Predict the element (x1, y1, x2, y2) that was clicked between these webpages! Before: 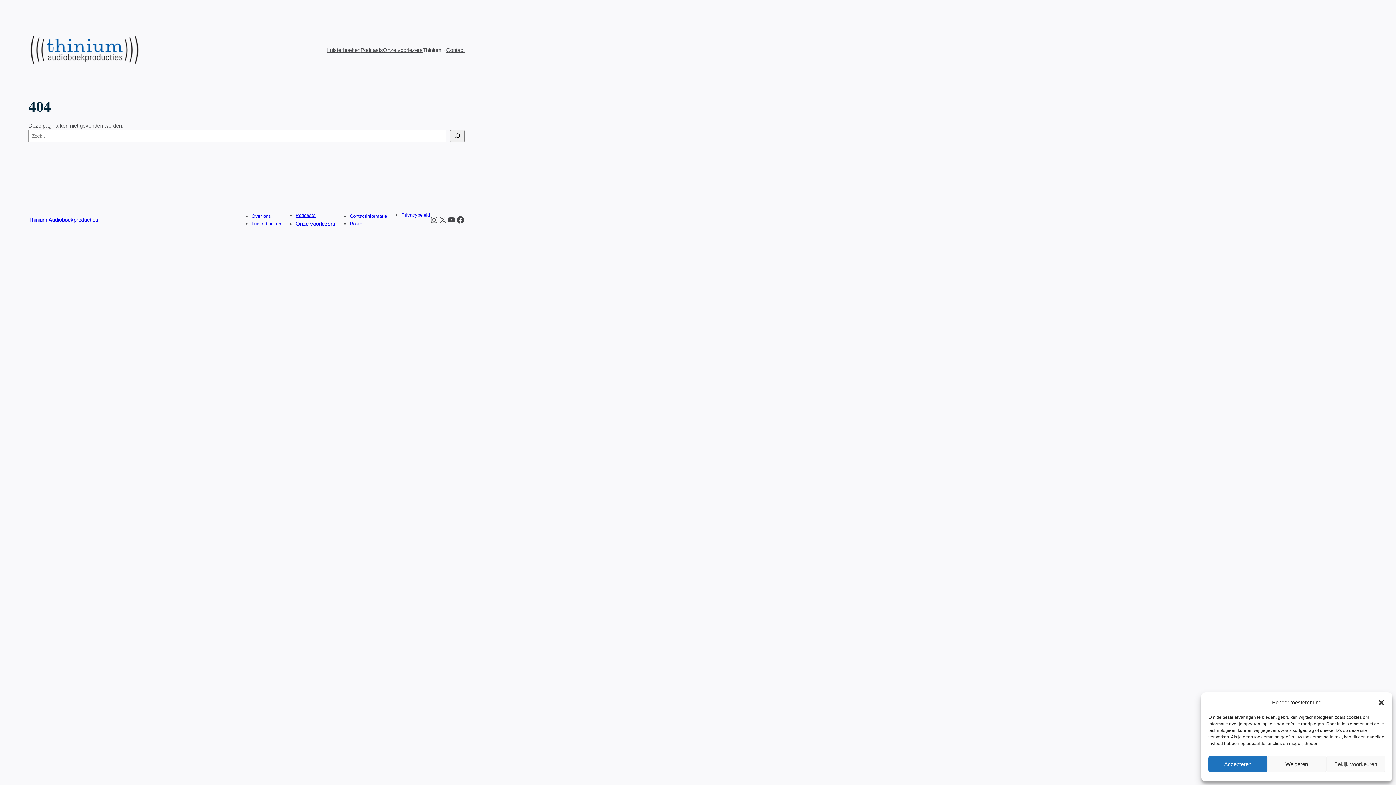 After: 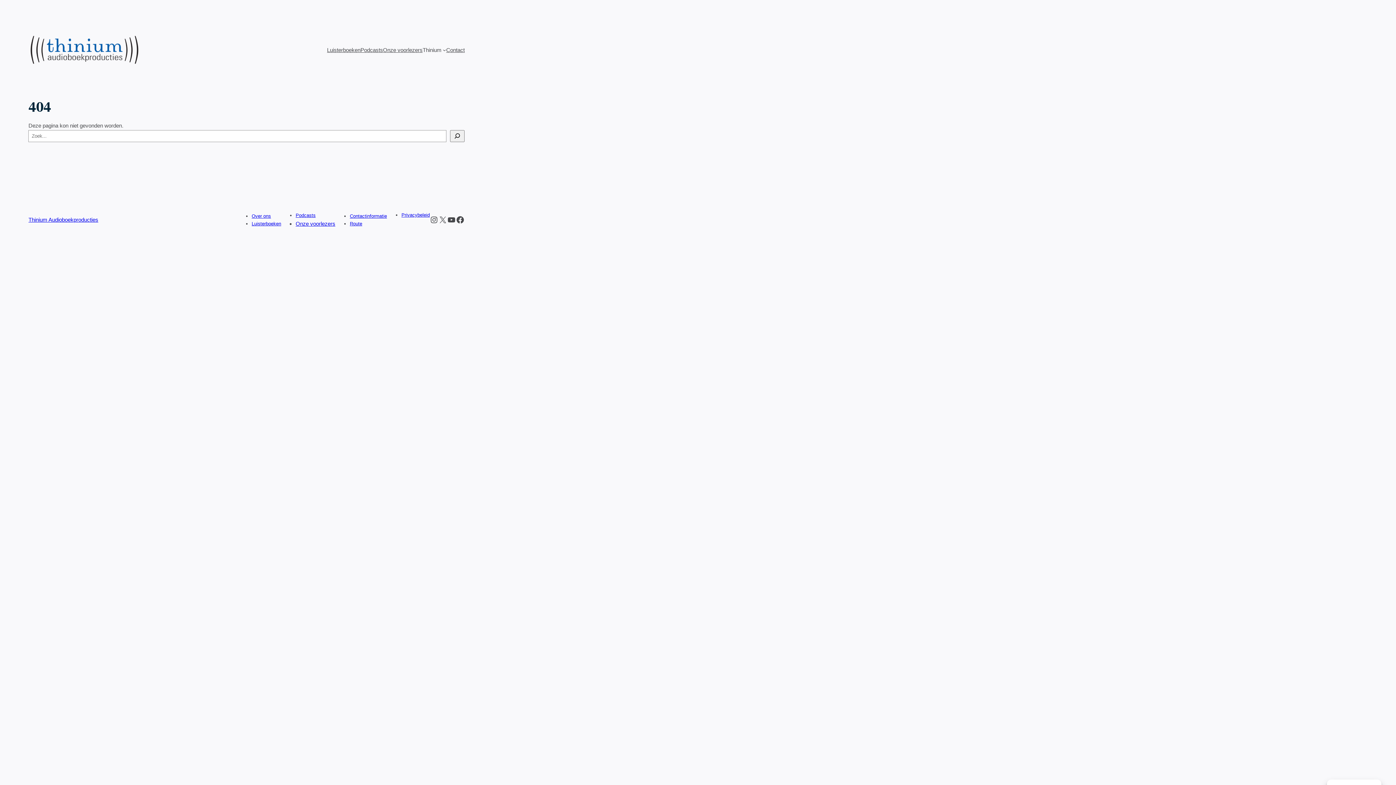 Action: bbox: (1378, 699, 1385, 706) label: Dialoogvenster sluiten